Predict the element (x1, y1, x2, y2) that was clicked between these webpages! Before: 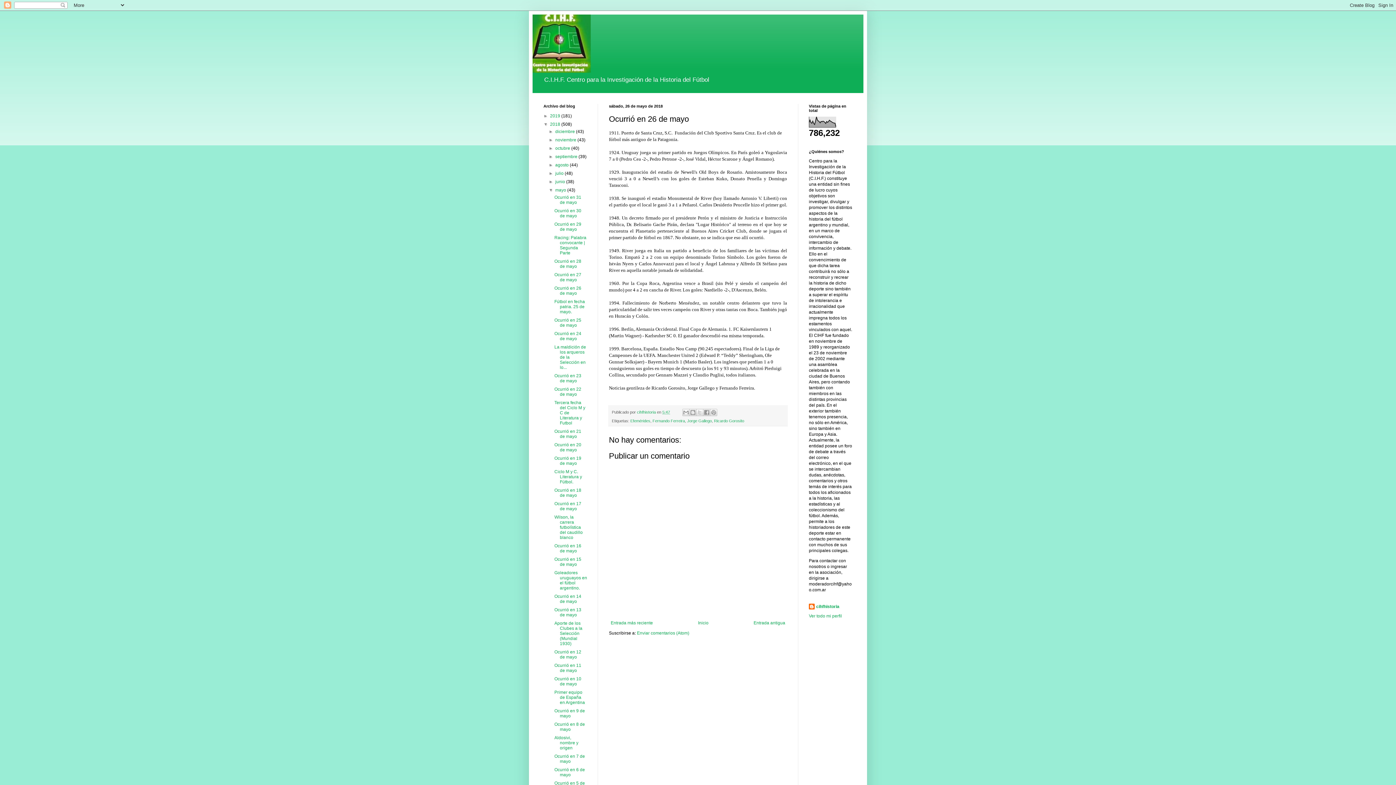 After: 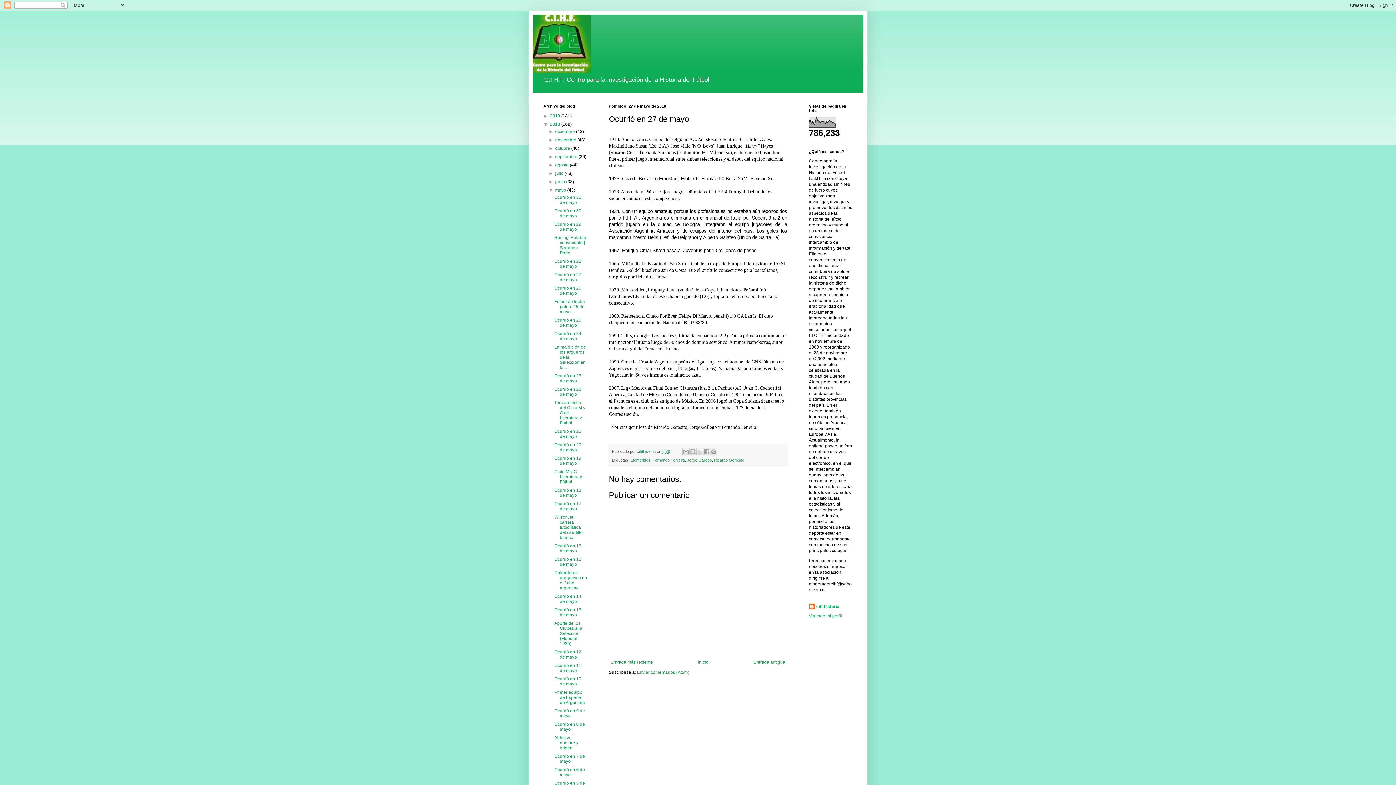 Action: label: Entrada más reciente bbox: (609, 619, 654, 627)